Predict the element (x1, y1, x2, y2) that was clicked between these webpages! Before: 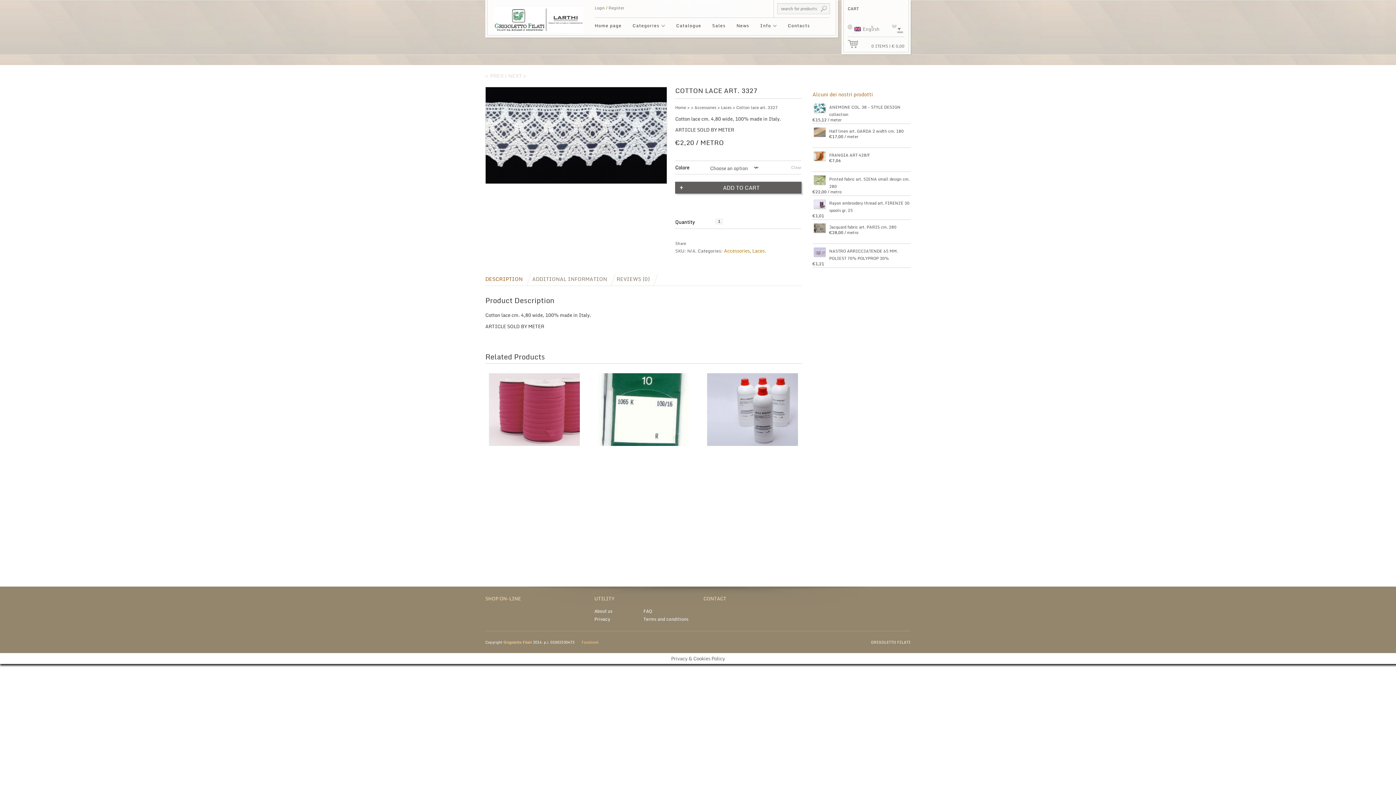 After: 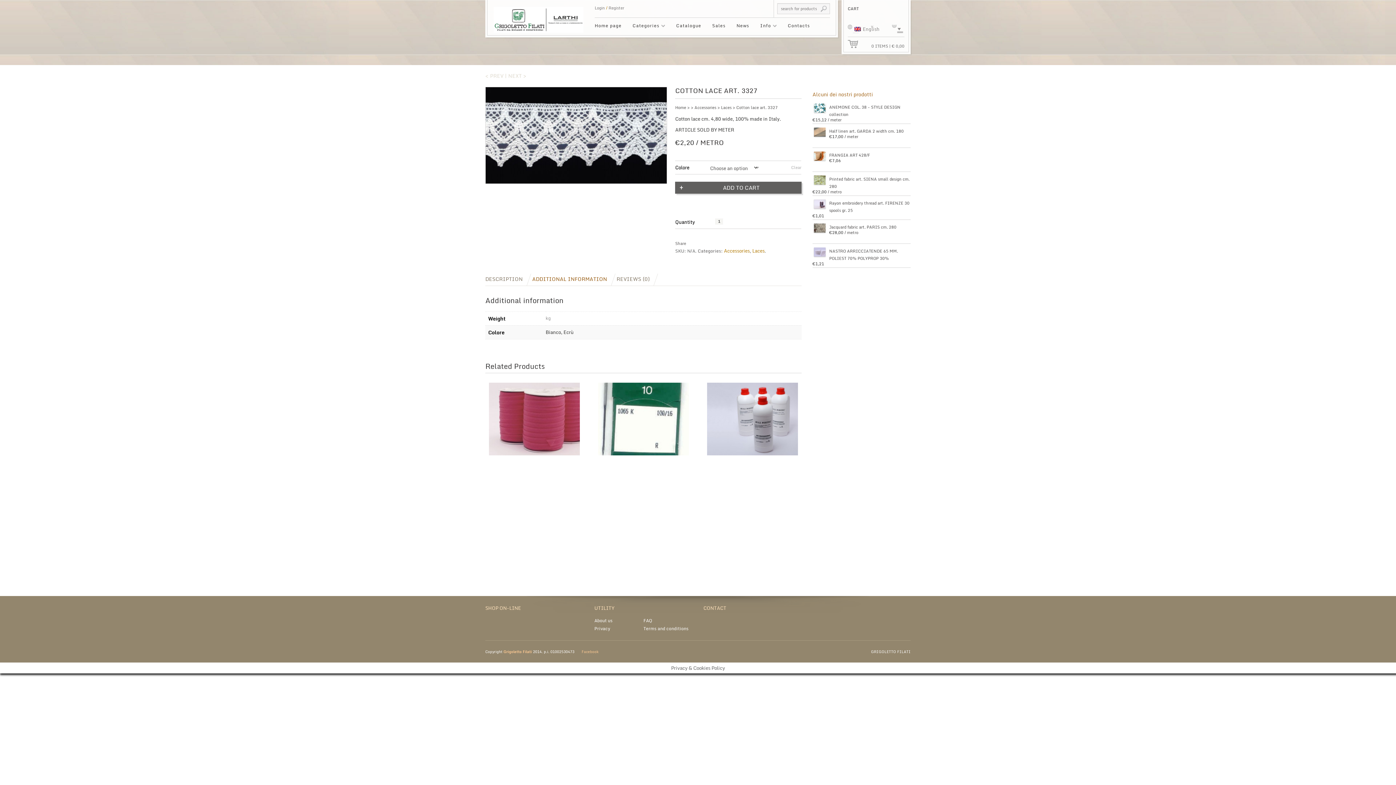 Action: bbox: (532, 272, 607, 285) label: ADDITIONAL INFORMATION